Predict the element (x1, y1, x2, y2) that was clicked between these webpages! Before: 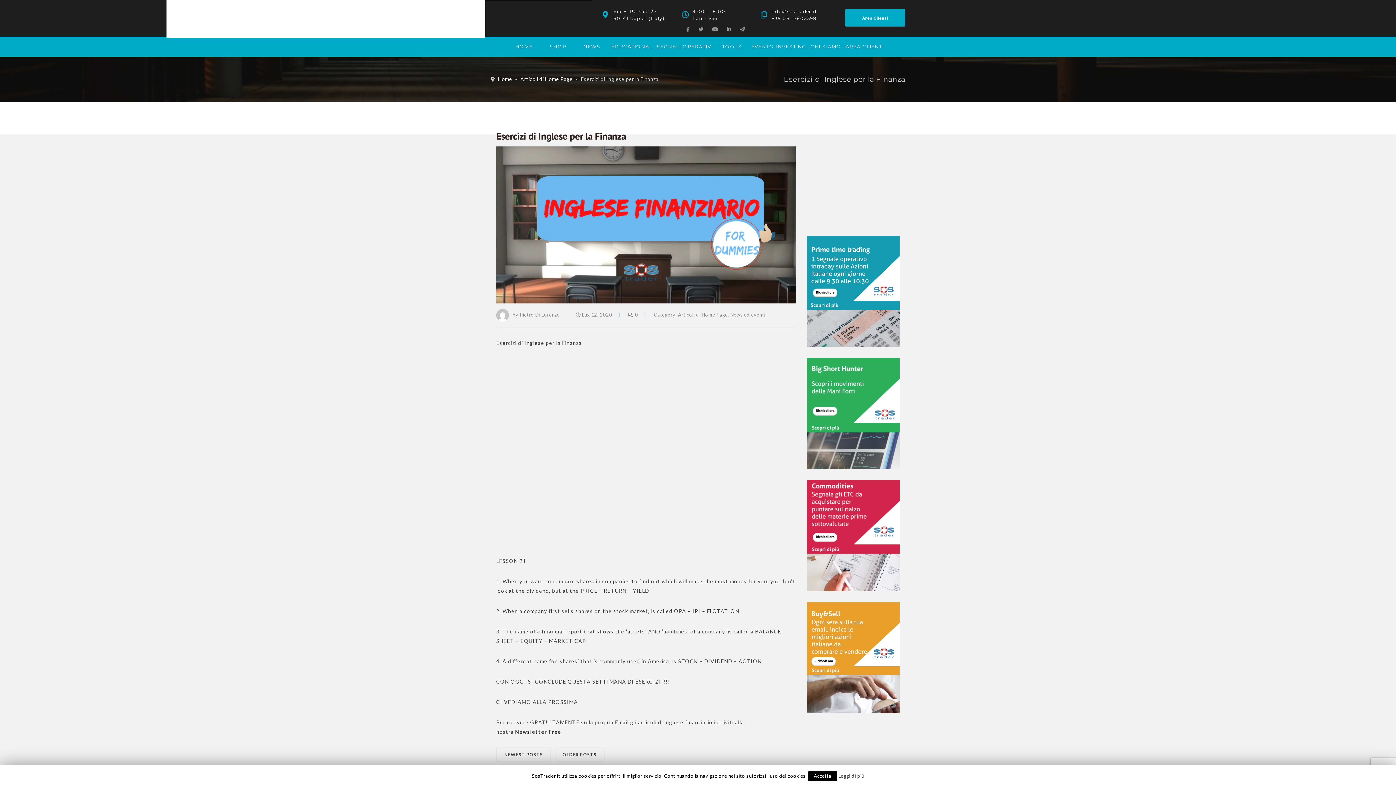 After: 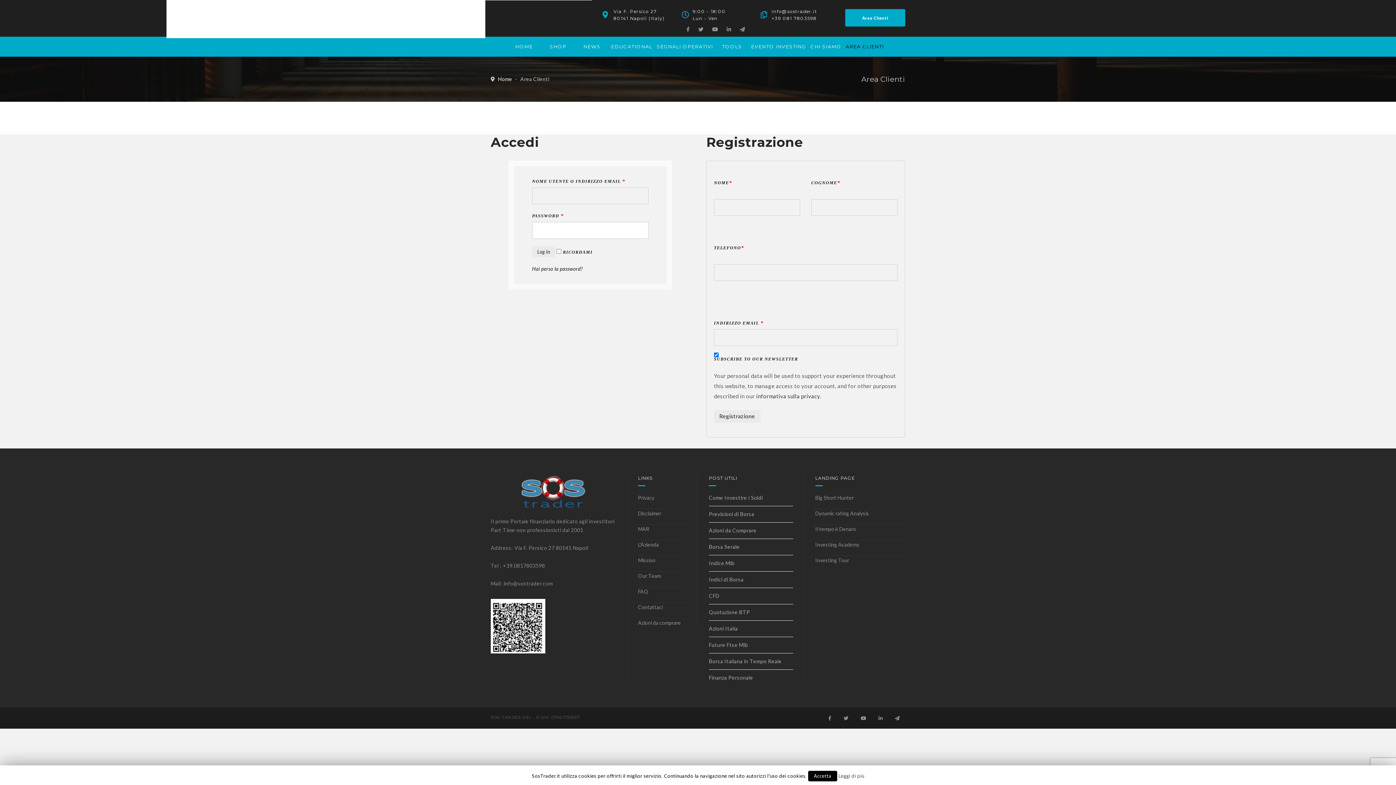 Action: label: Area Clienti bbox: (862, 15, 888, 20)